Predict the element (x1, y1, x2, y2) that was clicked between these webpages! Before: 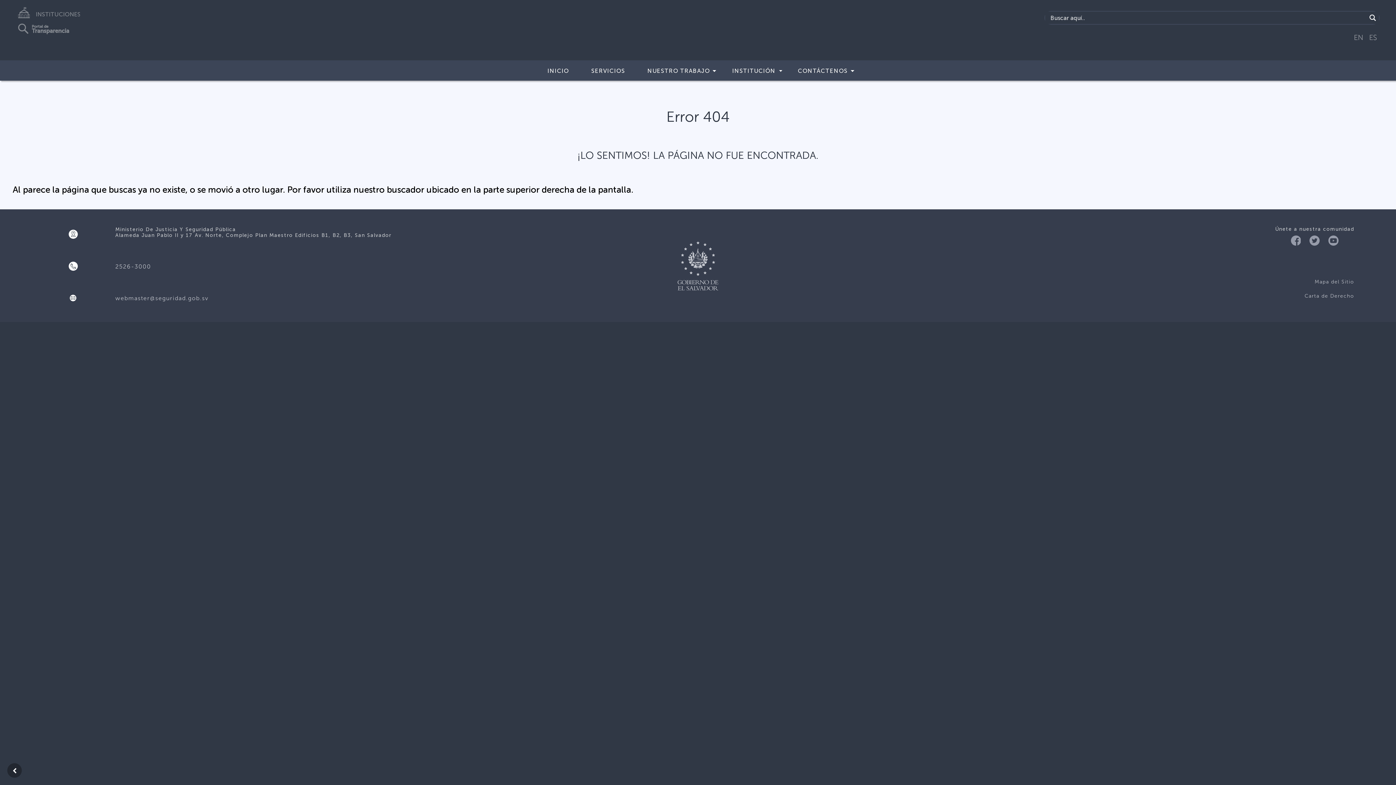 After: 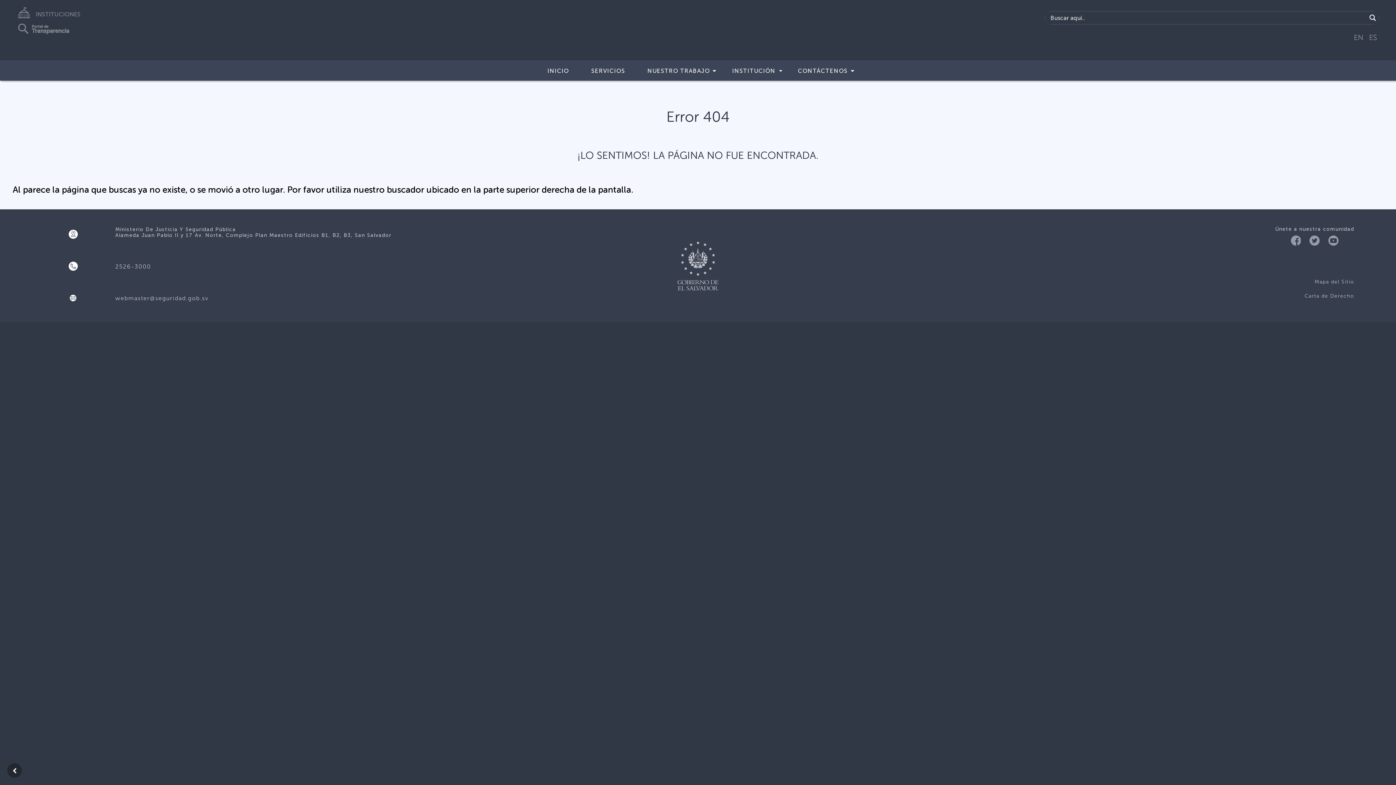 Action: bbox: (1306, 236, 1325, 243) label:  